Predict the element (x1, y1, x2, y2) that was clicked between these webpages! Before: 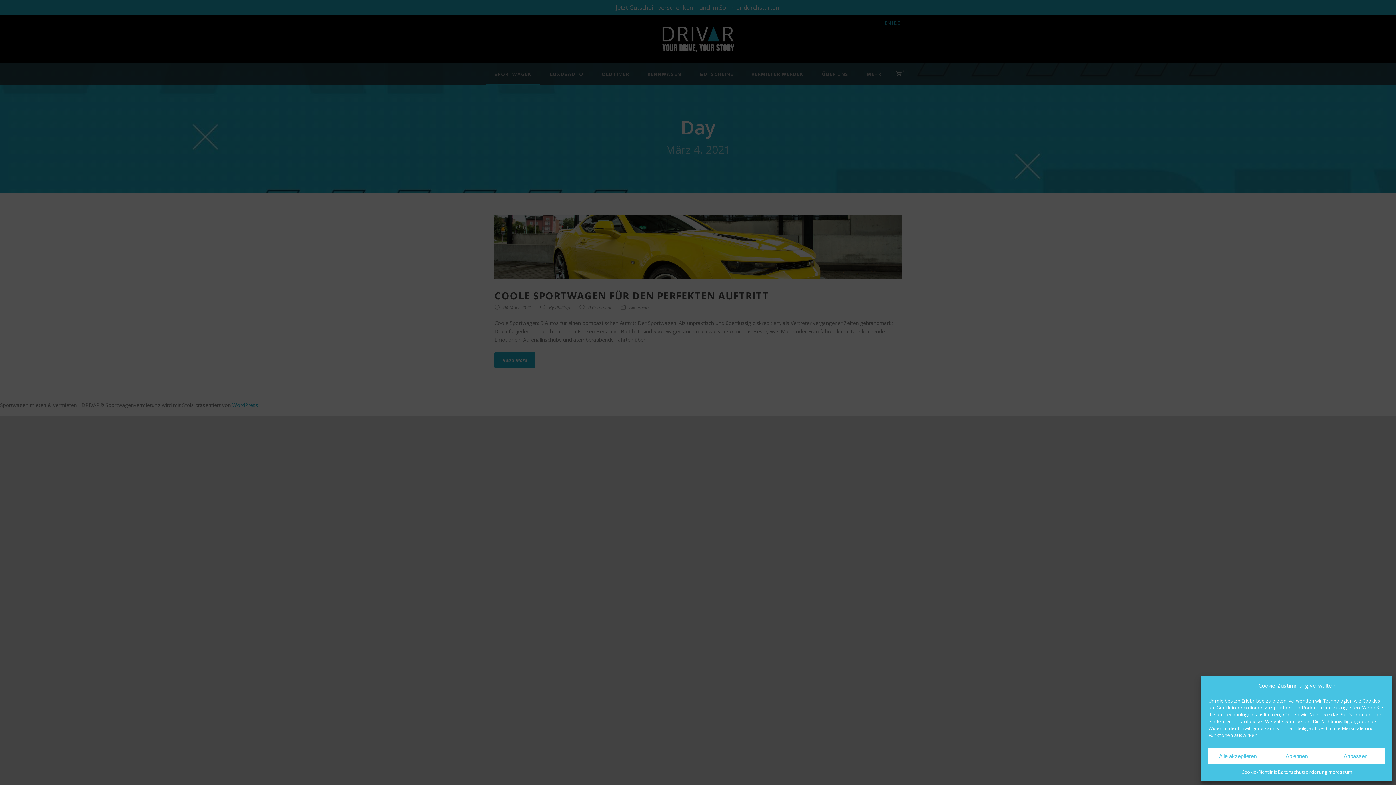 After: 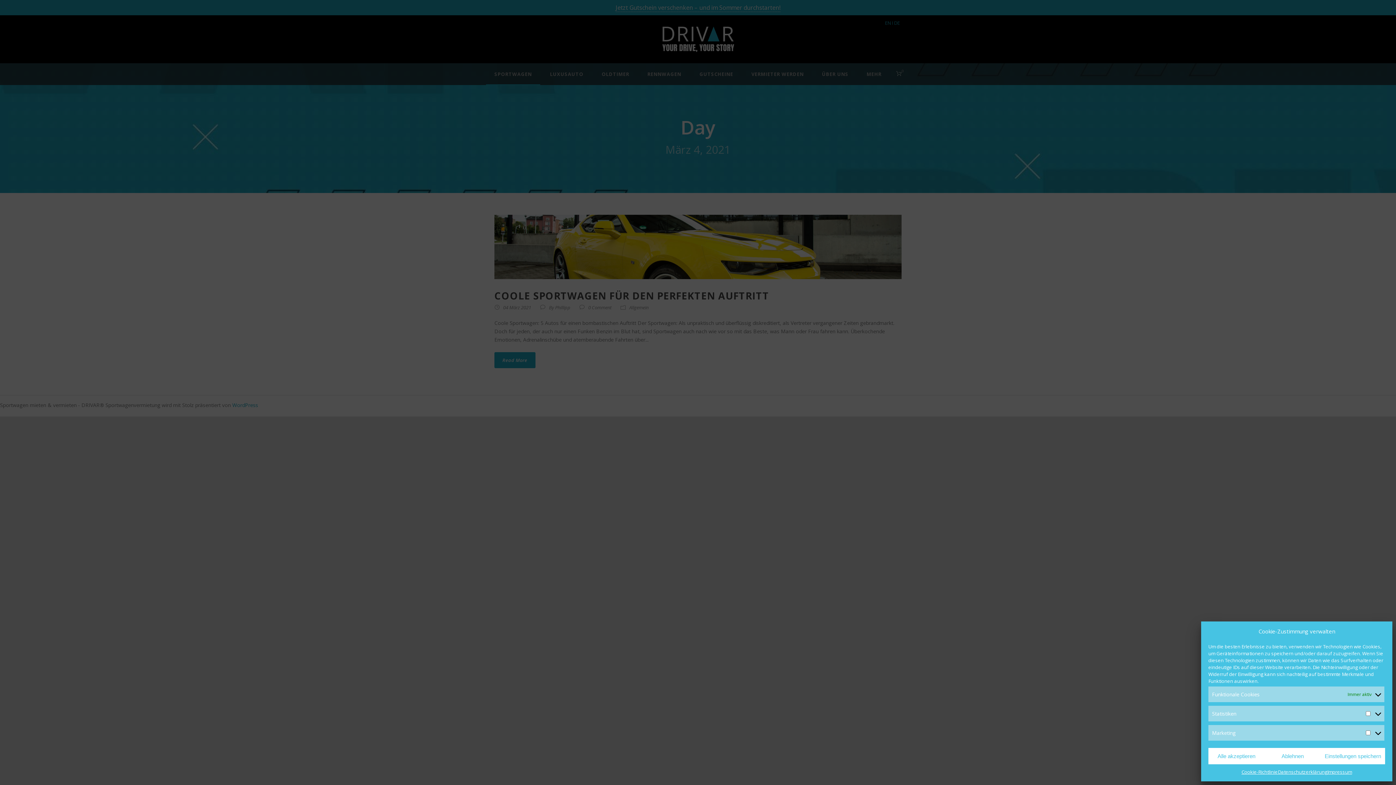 Action: label: Anpassen bbox: (1326, 748, 1385, 764)